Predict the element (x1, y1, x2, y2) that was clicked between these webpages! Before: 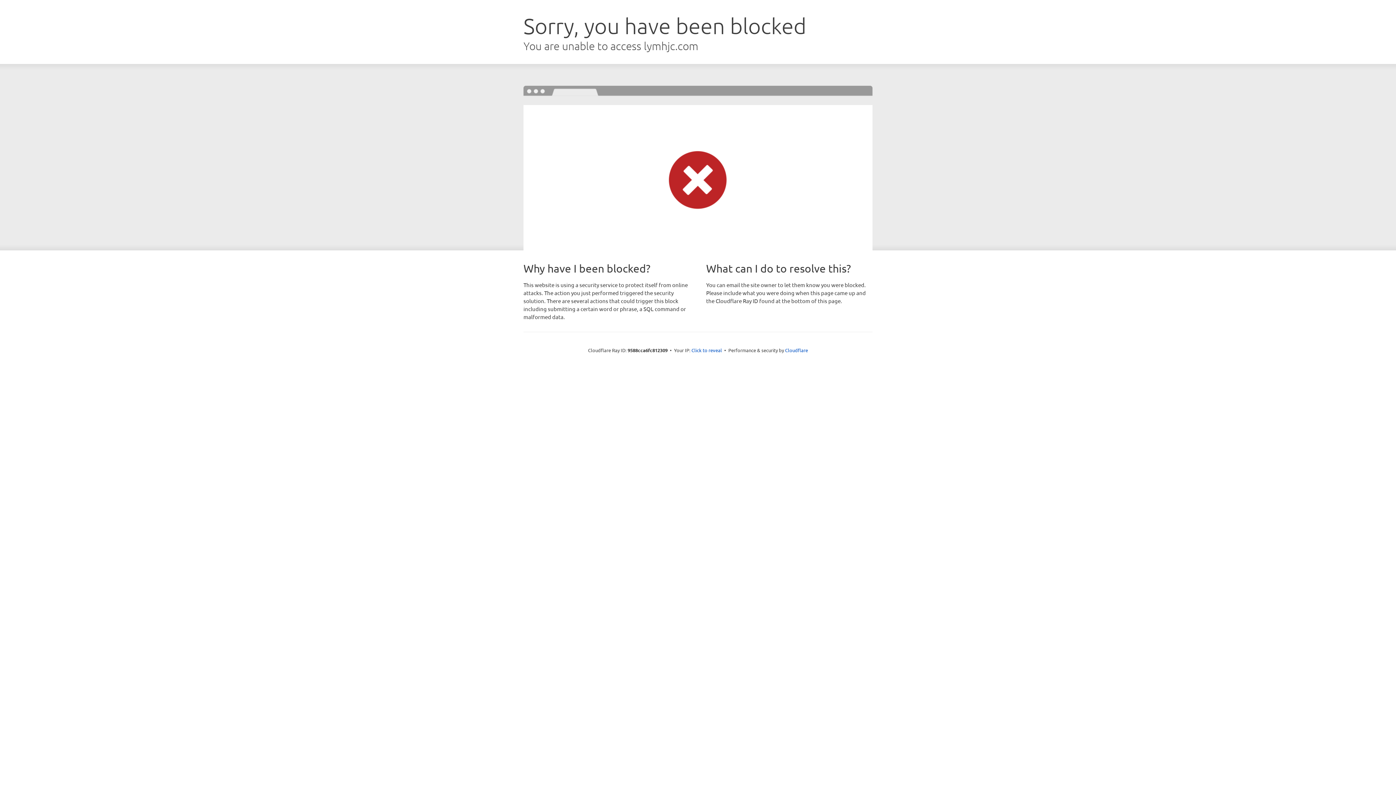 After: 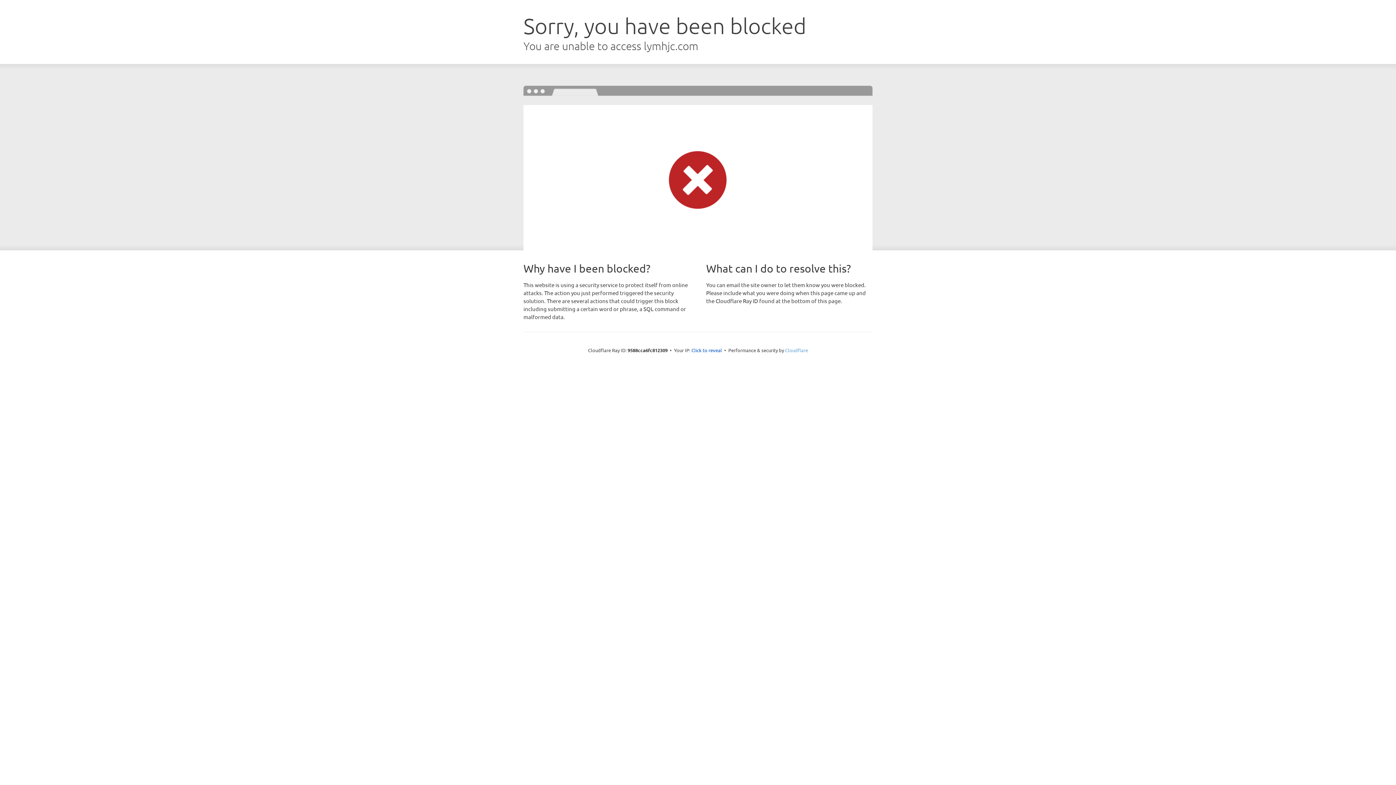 Action: bbox: (785, 347, 808, 353) label: Cloudflare